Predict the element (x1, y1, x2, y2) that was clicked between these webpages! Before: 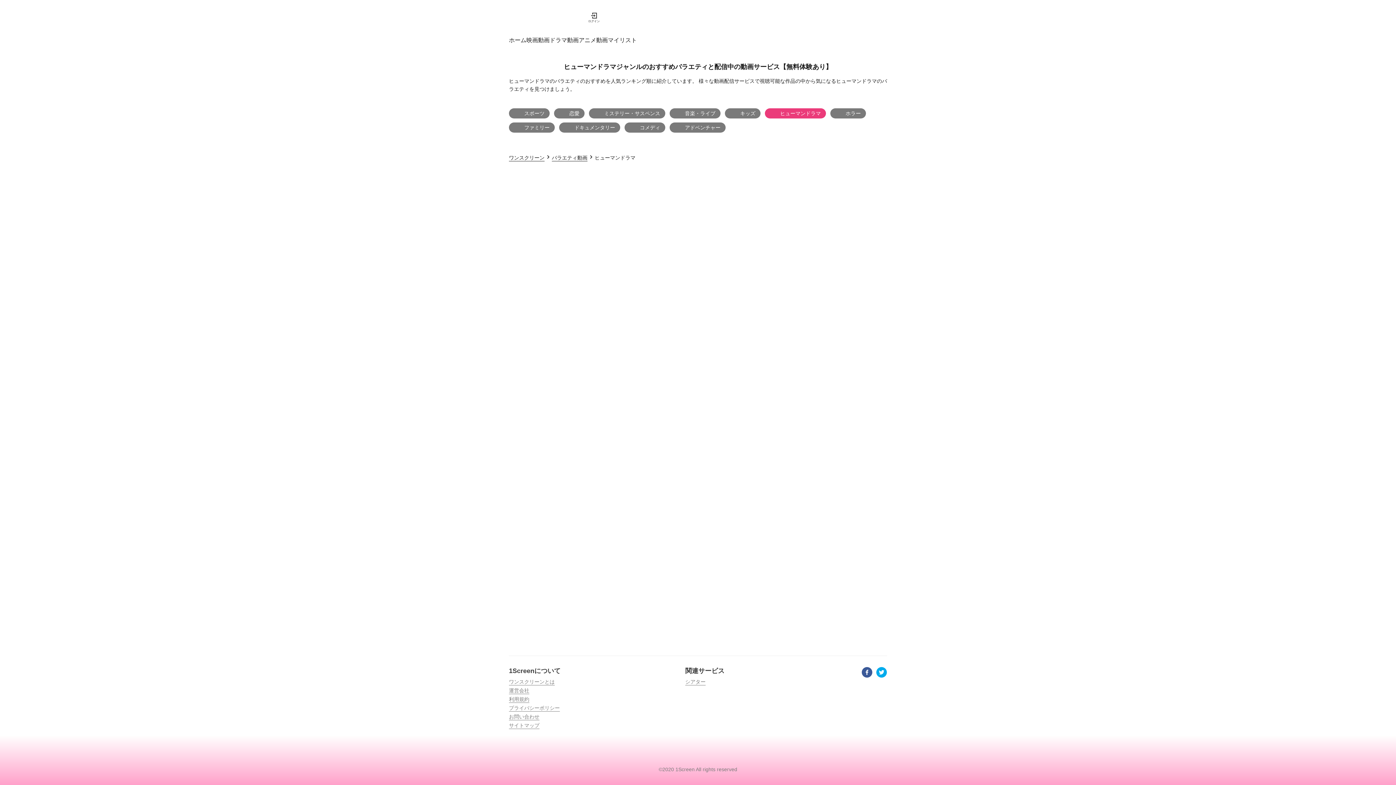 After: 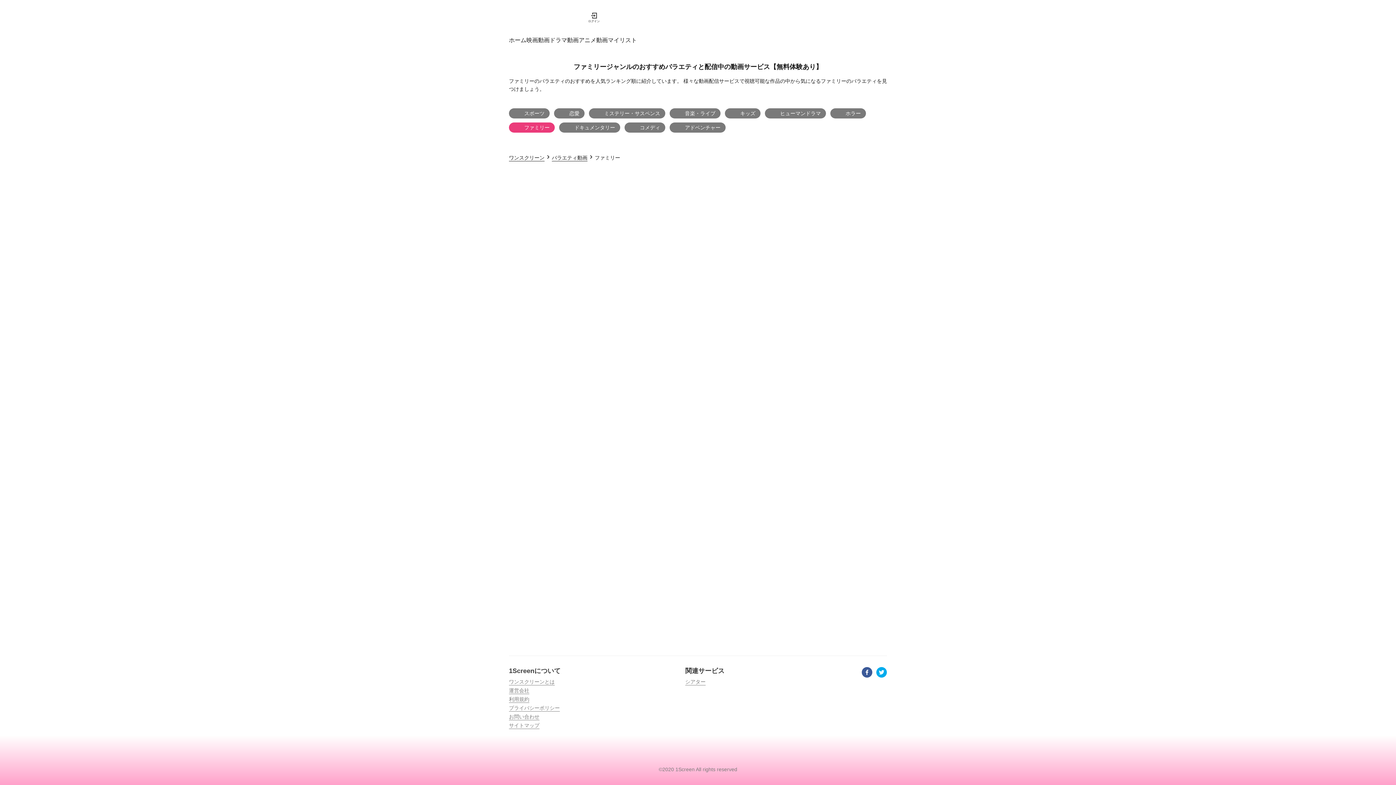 Action: label: ファミリー bbox: (509, 126, 559, 132)